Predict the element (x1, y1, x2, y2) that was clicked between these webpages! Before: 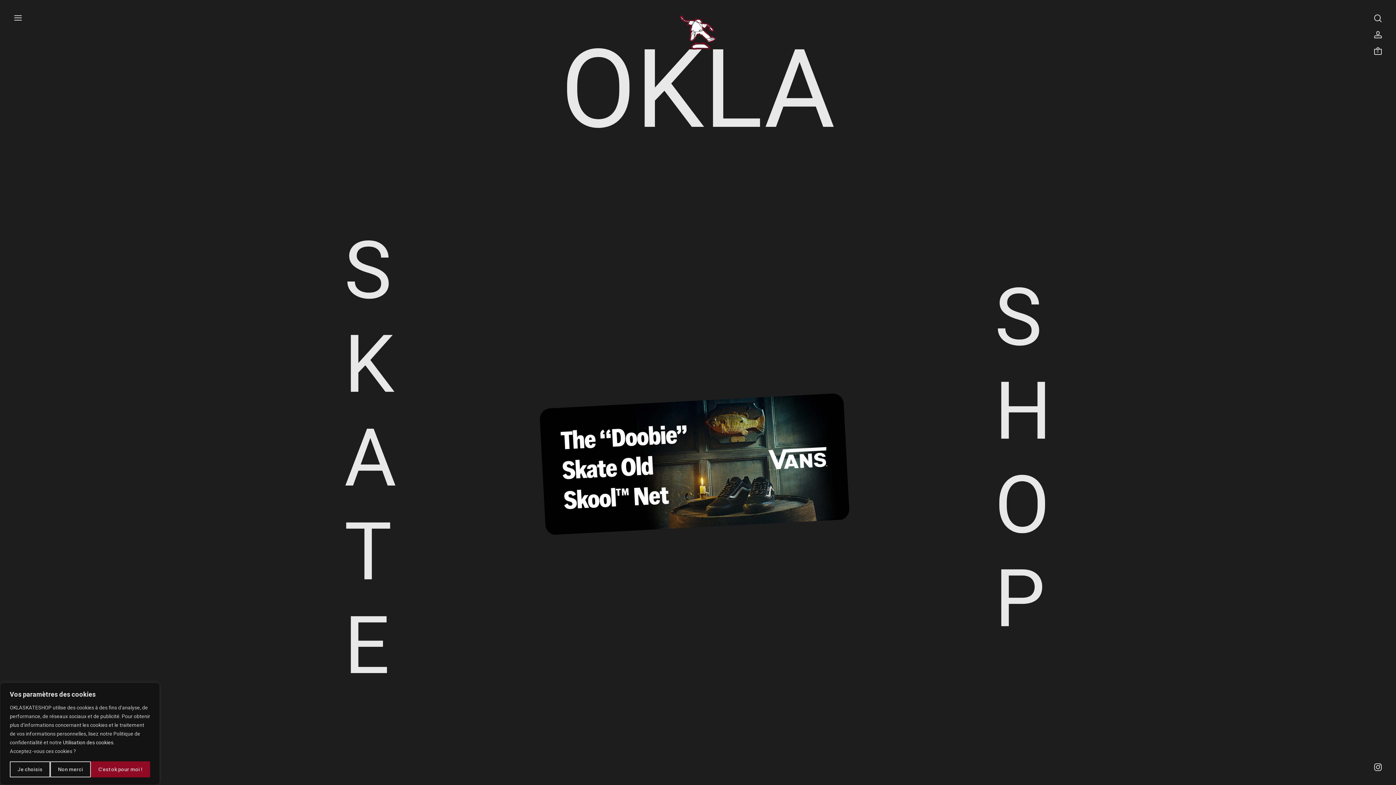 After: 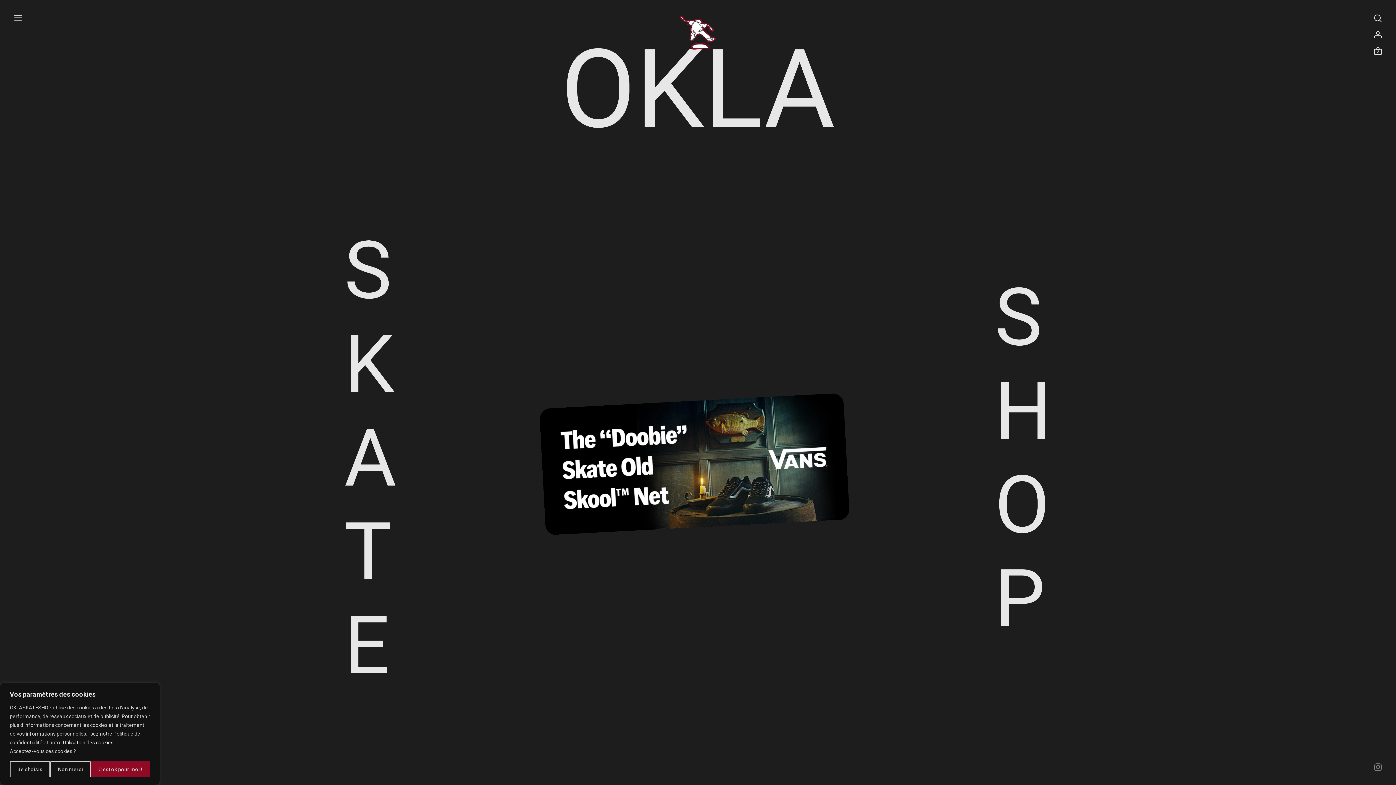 Action: bbox: (1374, 763, 1381, 770)